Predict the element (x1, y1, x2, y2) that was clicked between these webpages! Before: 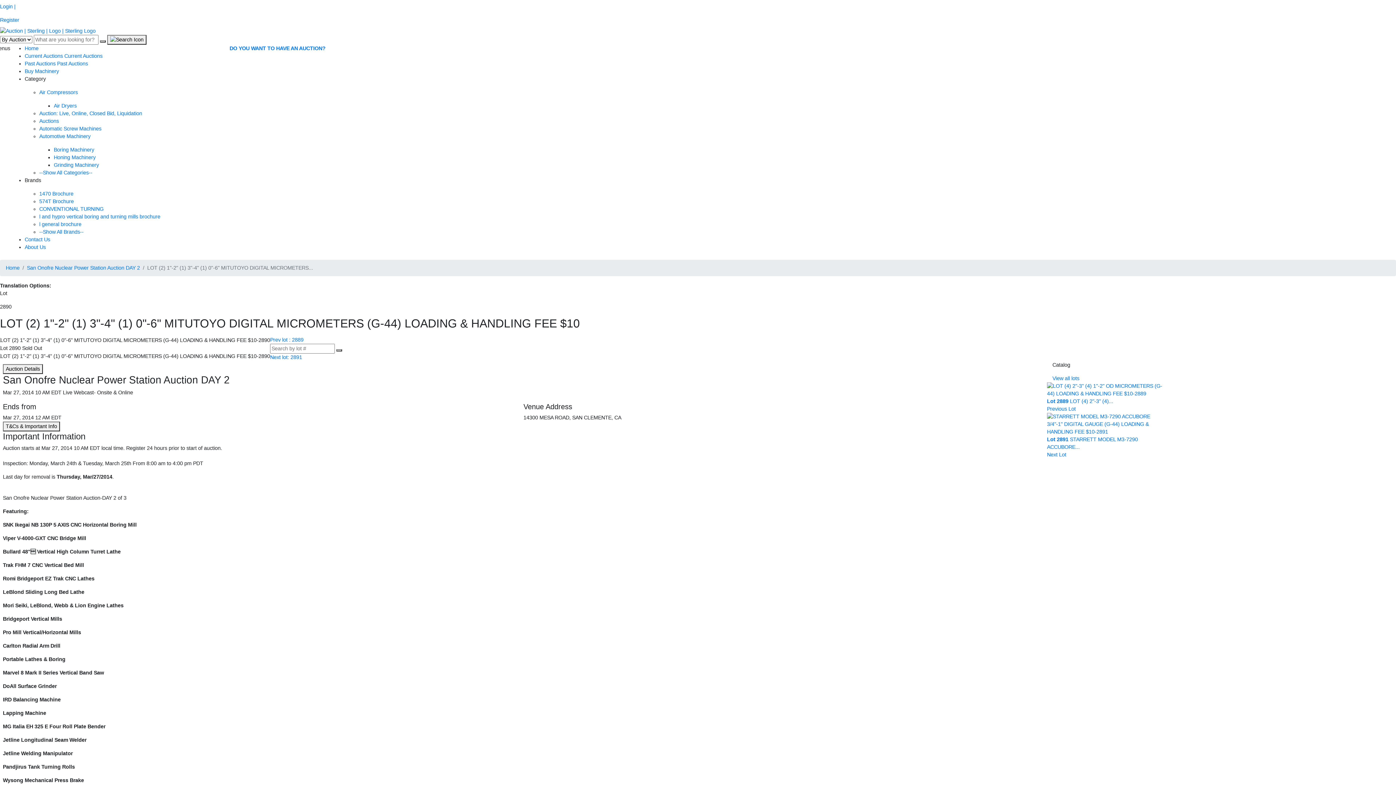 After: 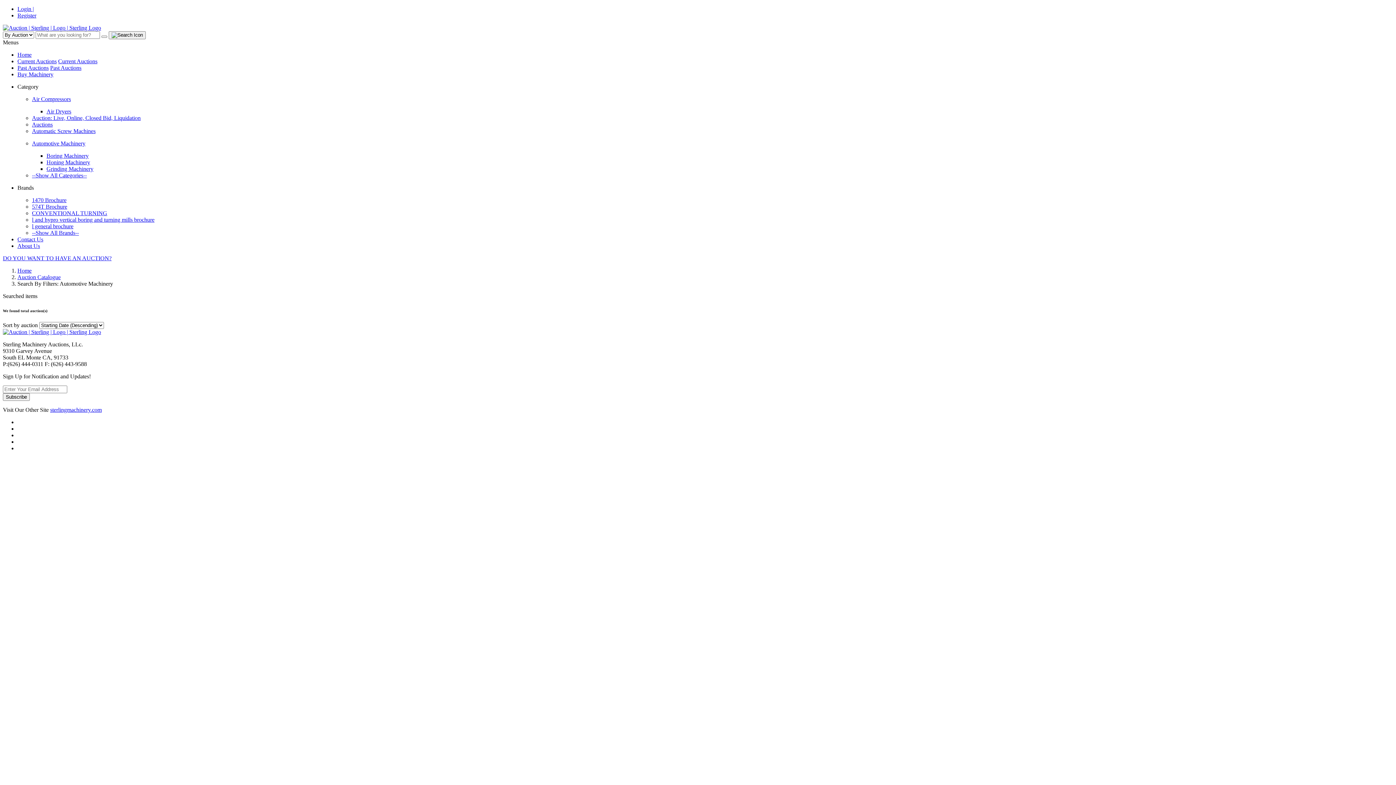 Action: bbox: (39, 133, 90, 139) label: Automotive Machinery